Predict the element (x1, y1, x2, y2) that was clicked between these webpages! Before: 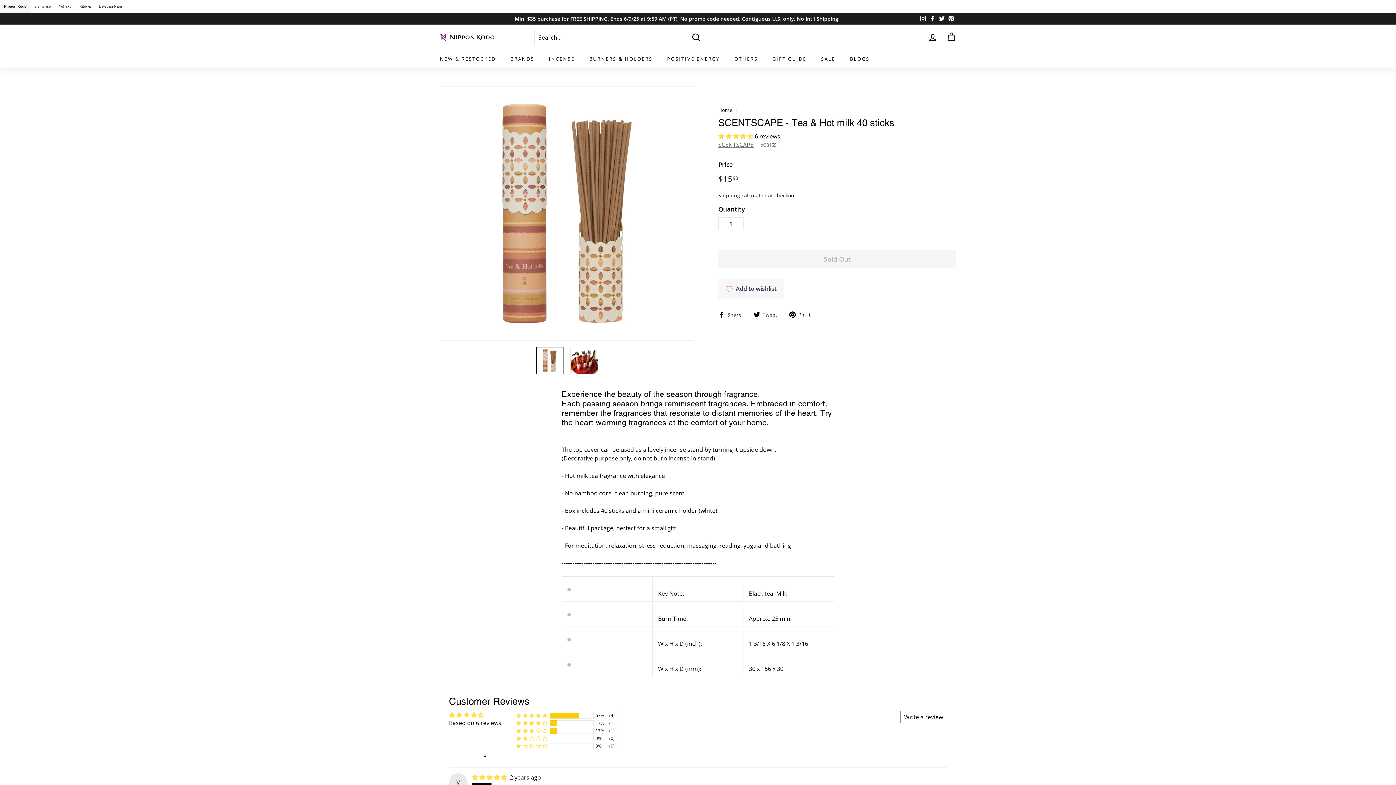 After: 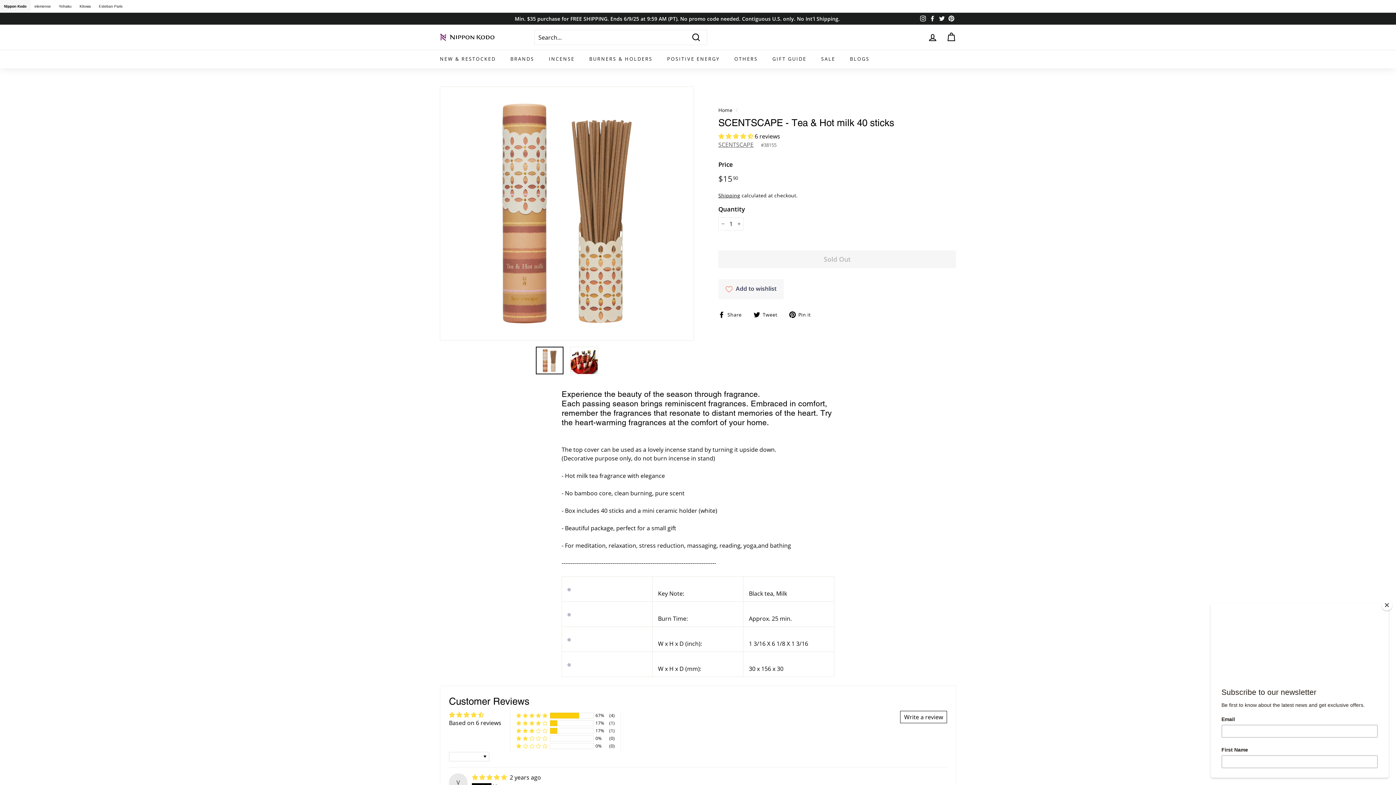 Action: bbox: (449, 719, 501, 727) label: Based on 6 reviews